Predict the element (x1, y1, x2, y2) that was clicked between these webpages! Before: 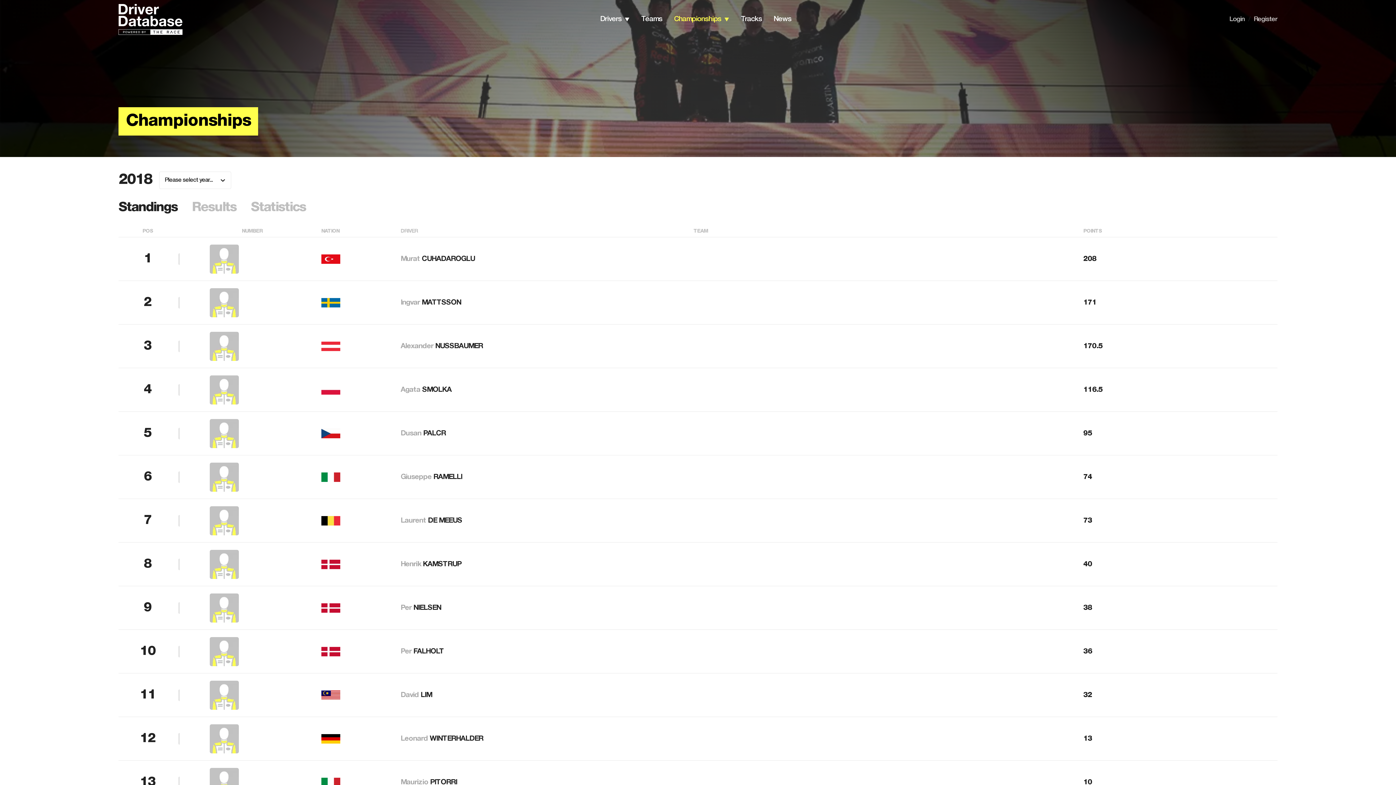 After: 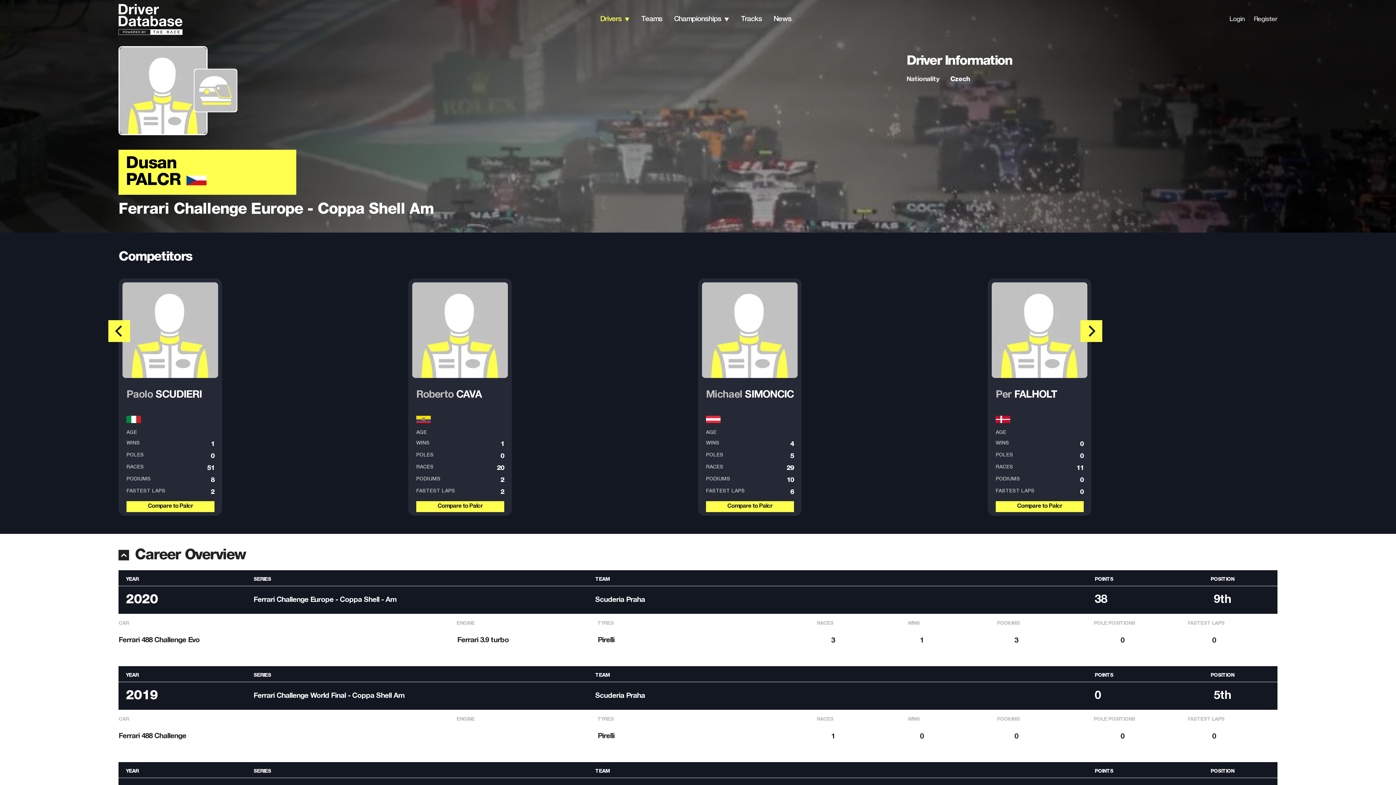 Action: label: Dusan PALCR bbox: (400, 430, 445, 437)